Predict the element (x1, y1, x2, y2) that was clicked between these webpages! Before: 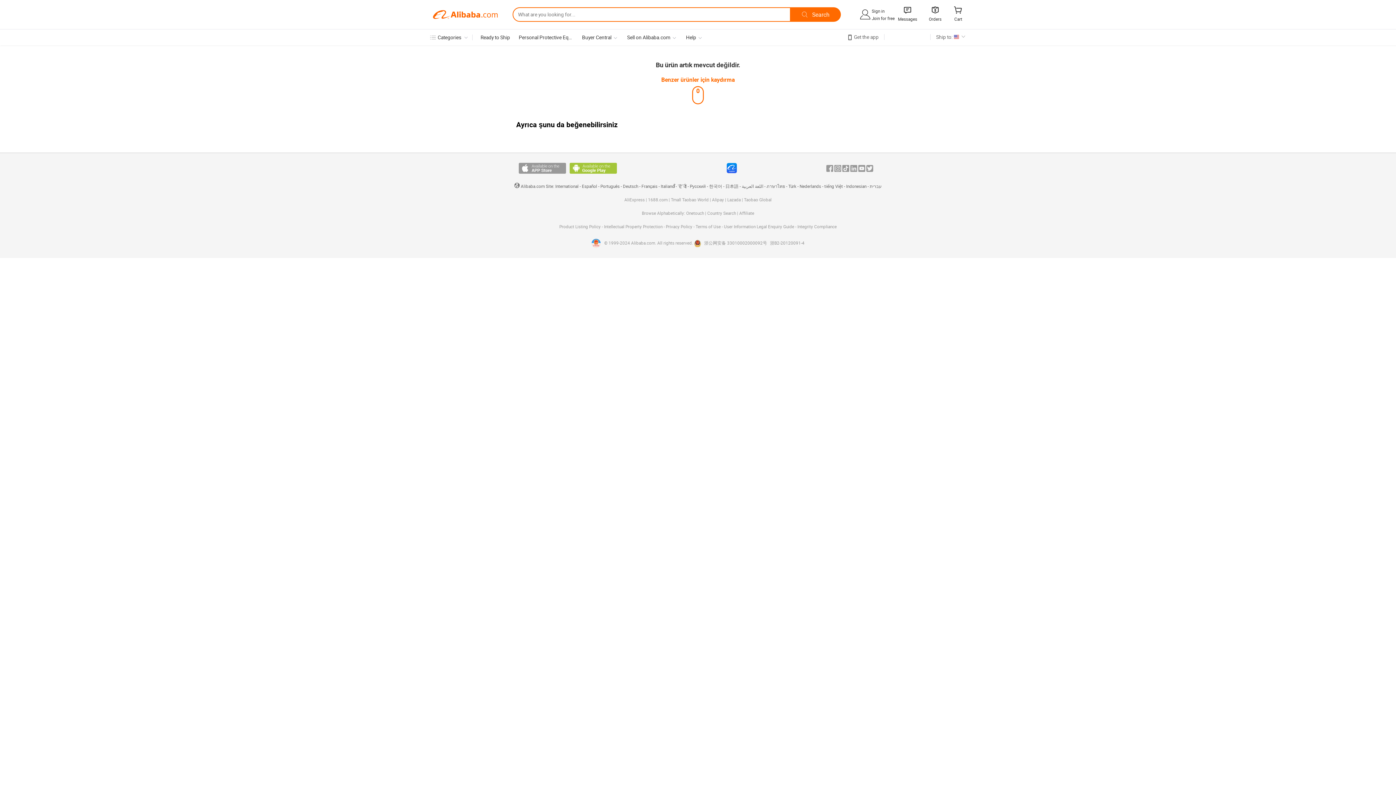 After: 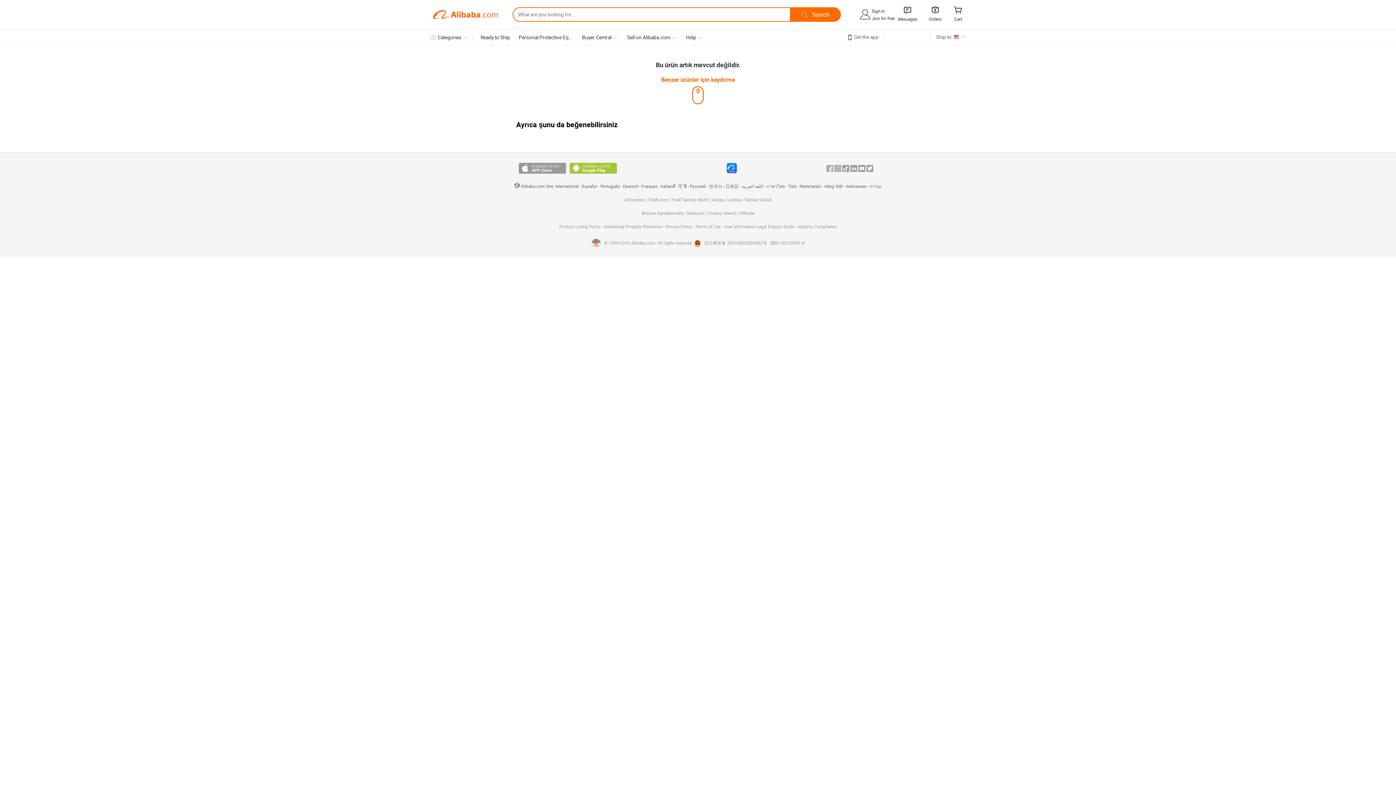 Action: label: Facebook bbox: (826, 165, 833, 171)